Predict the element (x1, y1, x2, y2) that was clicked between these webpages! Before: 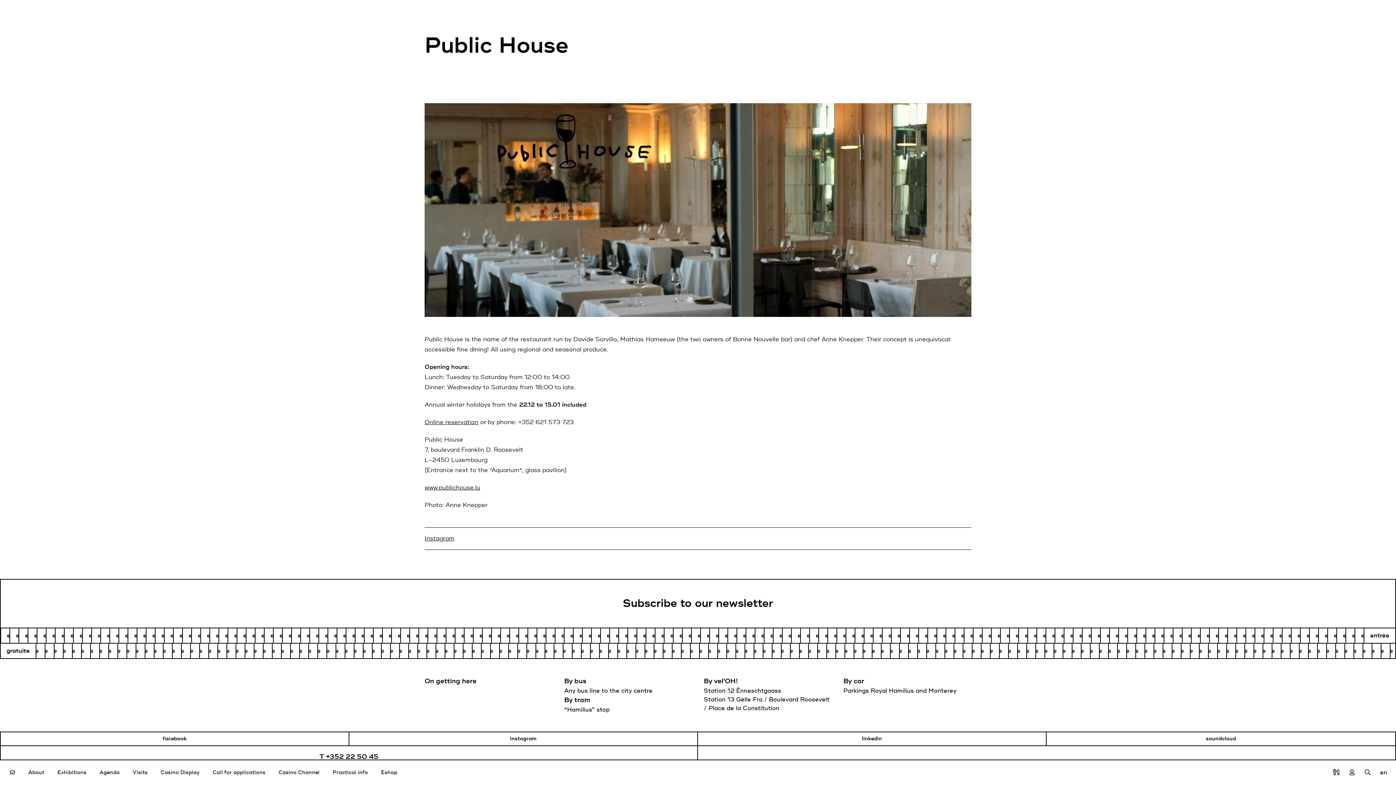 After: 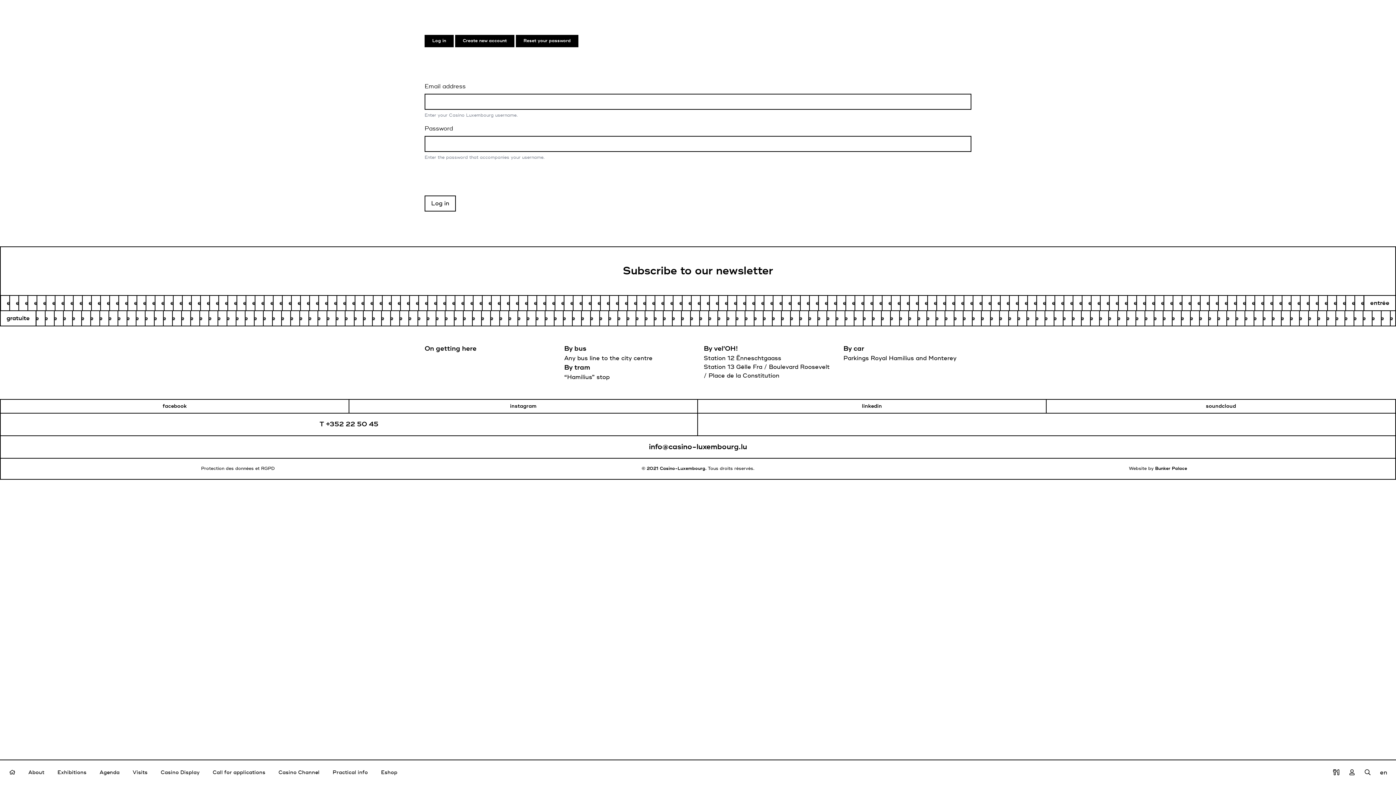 Action: bbox: (1349, 766, 1355, 779)